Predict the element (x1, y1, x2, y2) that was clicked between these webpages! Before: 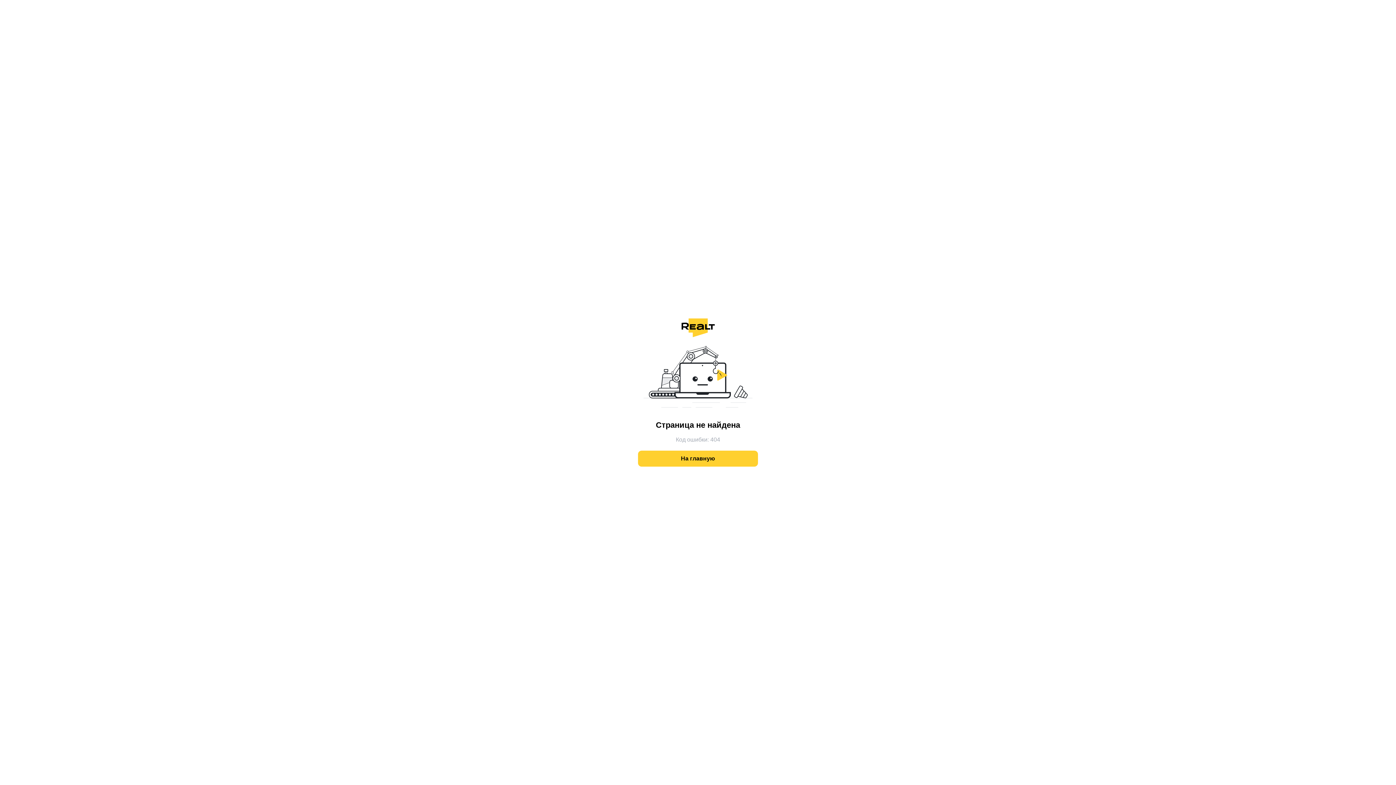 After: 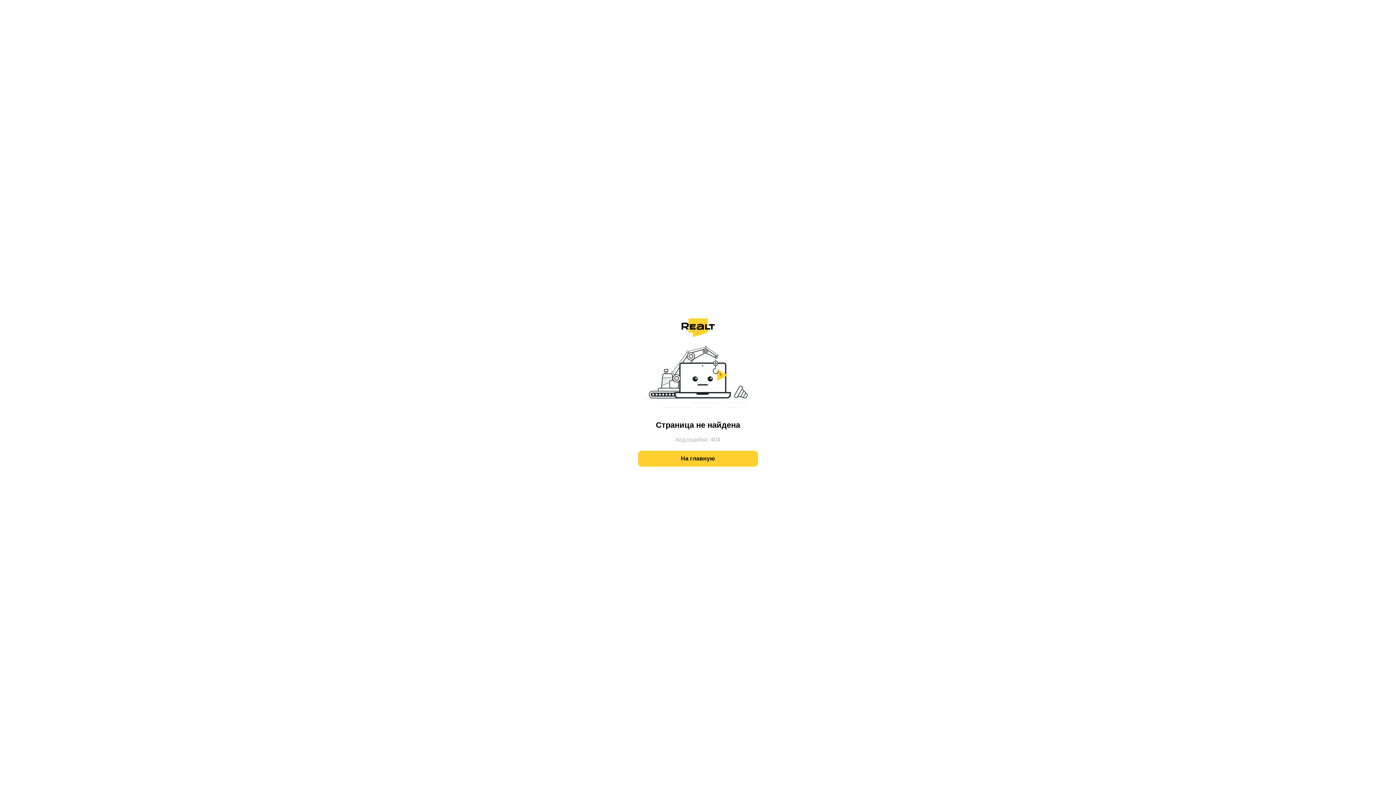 Action: bbox: (638, 318, 758, 337)